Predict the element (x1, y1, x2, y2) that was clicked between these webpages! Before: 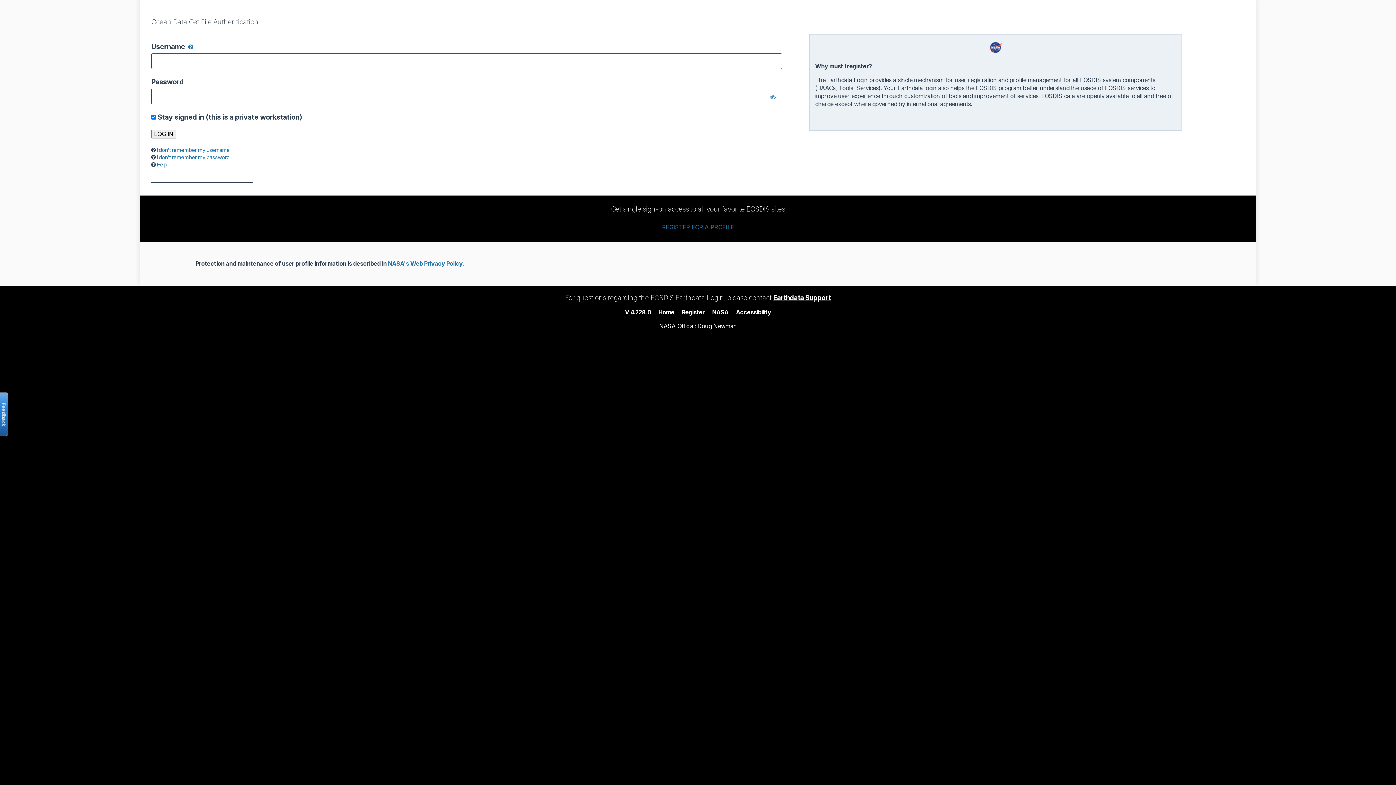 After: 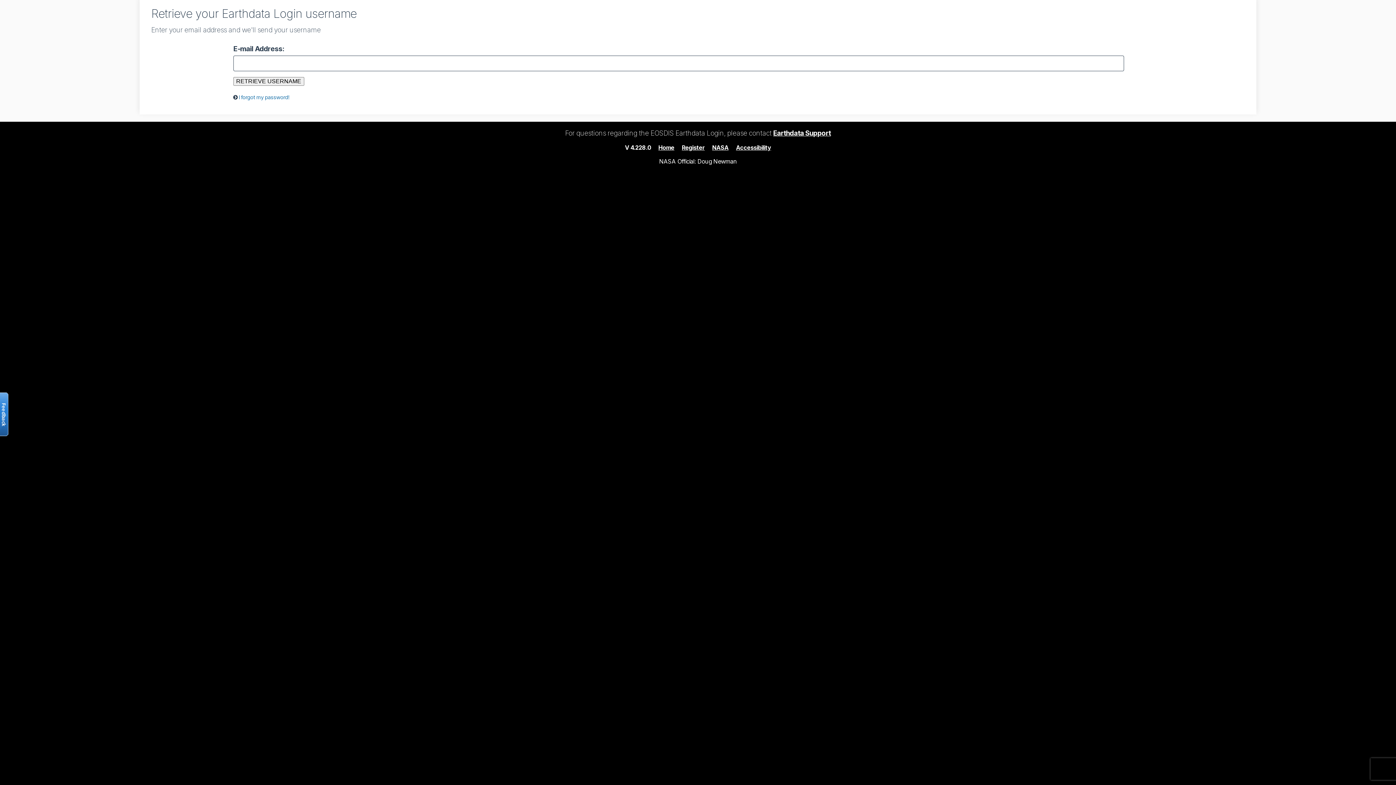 Action: label: I don’t remember my username bbox: (156, 146, 229, 152)